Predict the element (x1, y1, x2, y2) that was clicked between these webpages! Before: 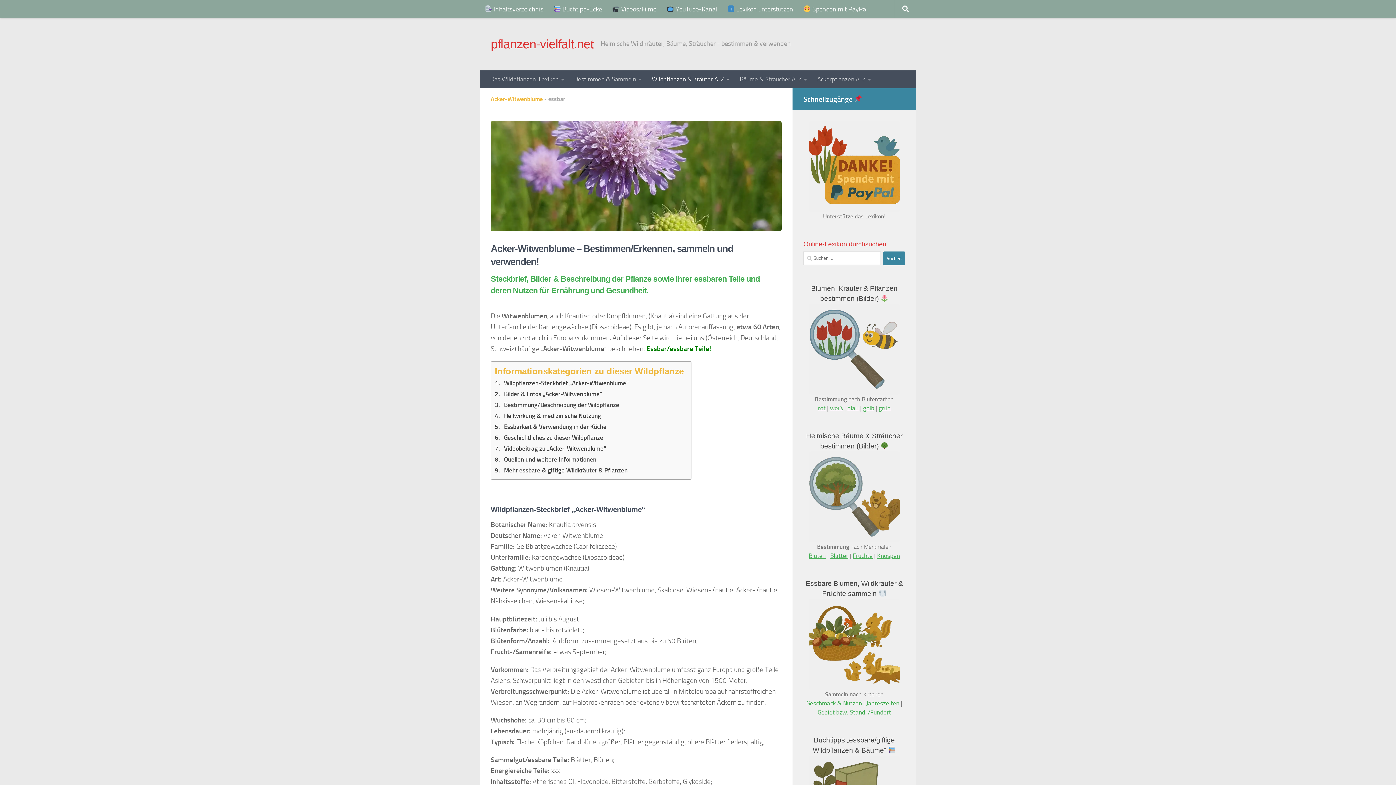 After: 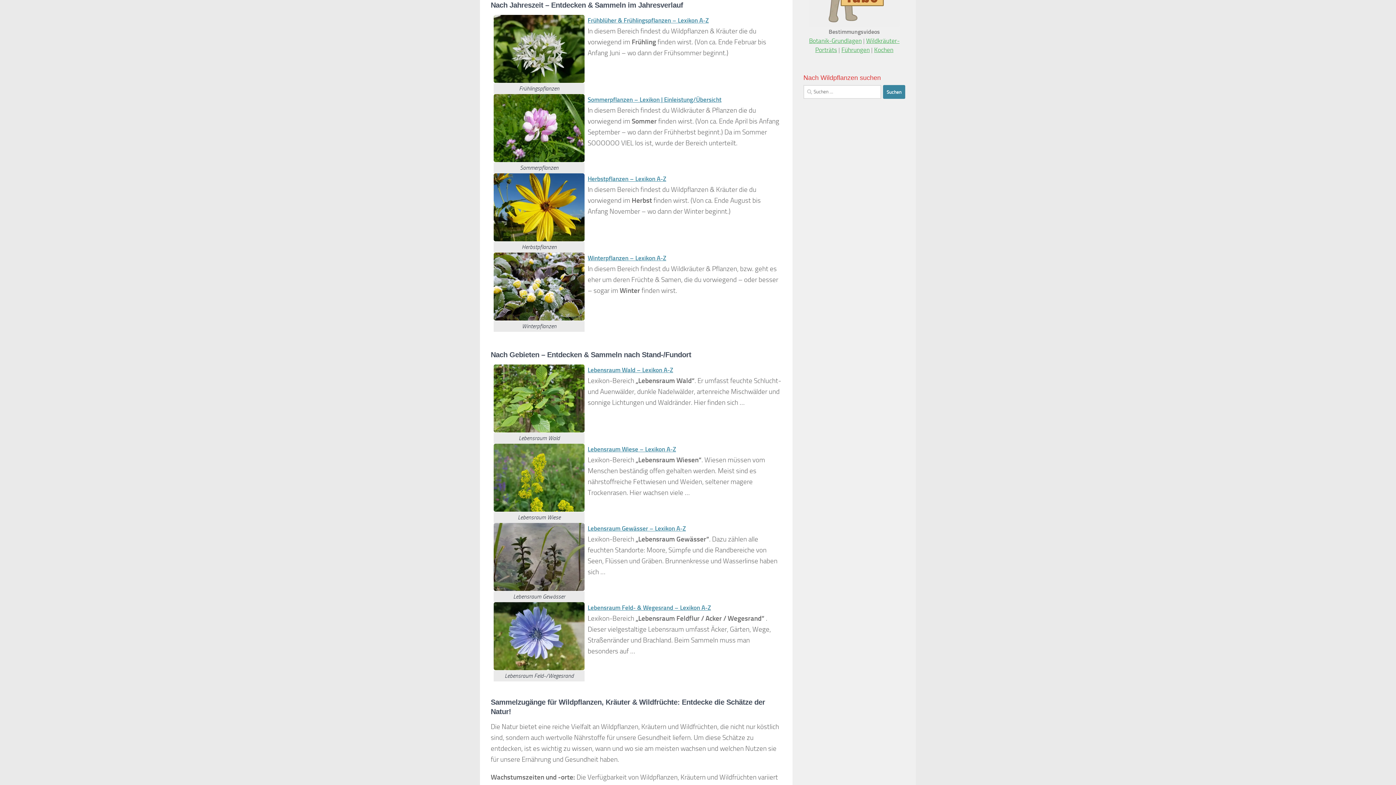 Action: bbox: (866, 700, 899, 707) label: Jahreszeiten